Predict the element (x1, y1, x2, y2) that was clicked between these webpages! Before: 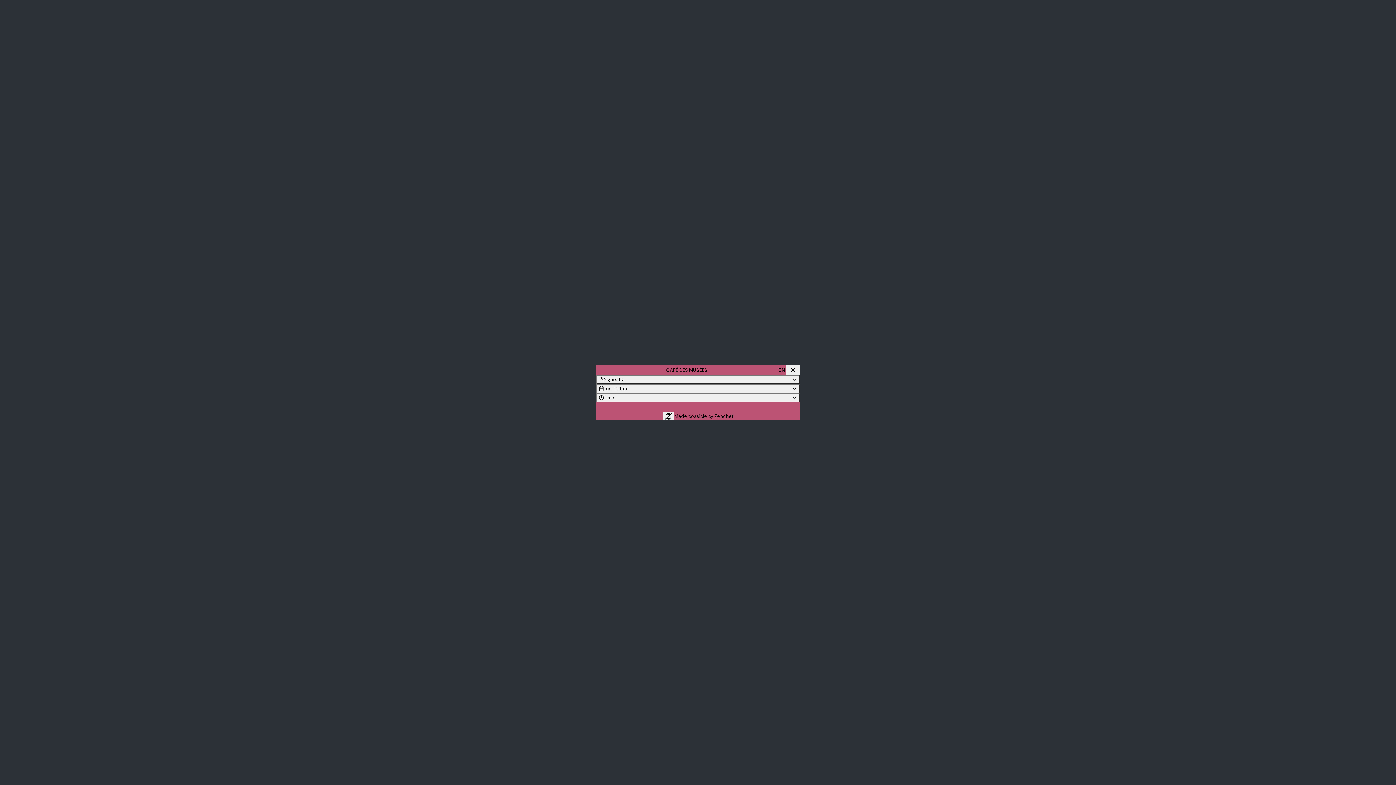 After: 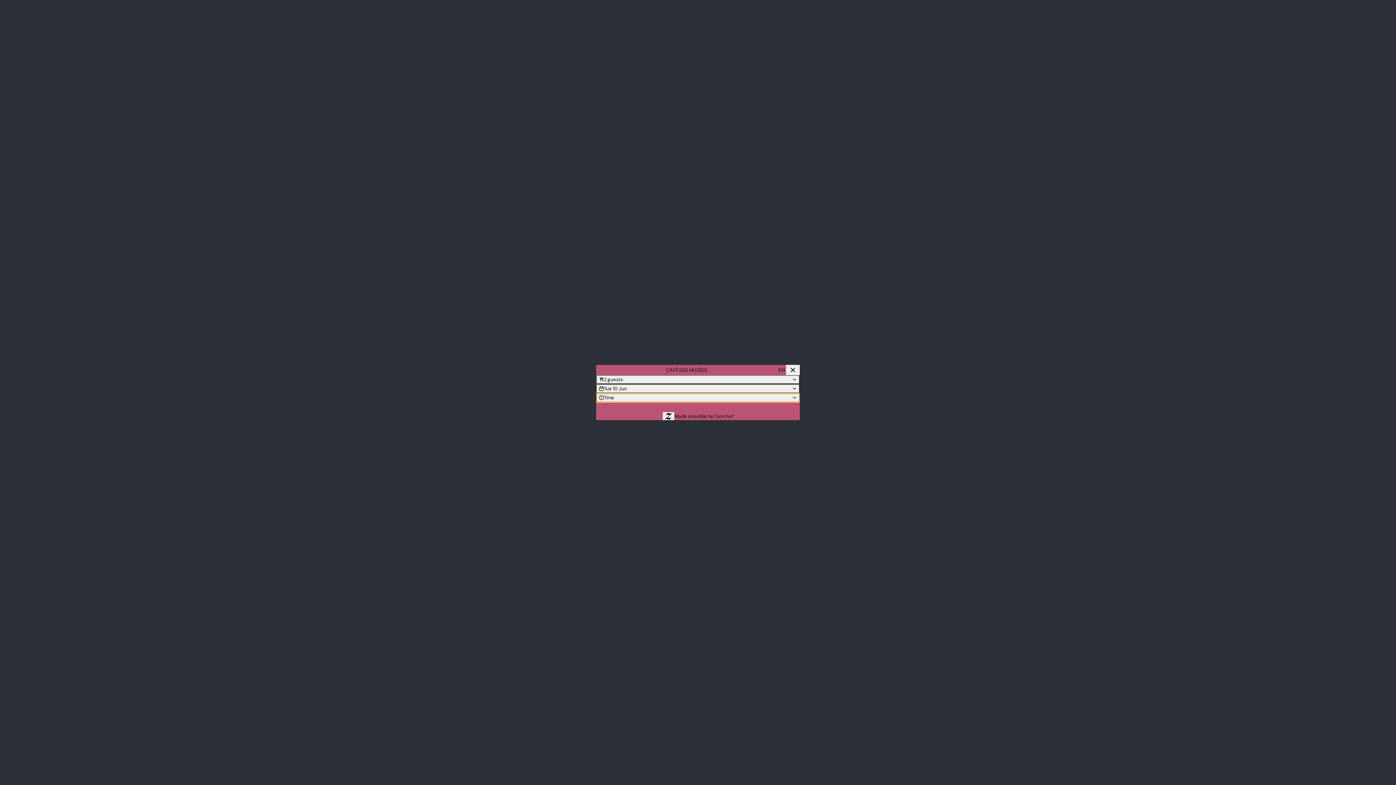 Action: label: Time bbox: (596, 393, 800, 402)